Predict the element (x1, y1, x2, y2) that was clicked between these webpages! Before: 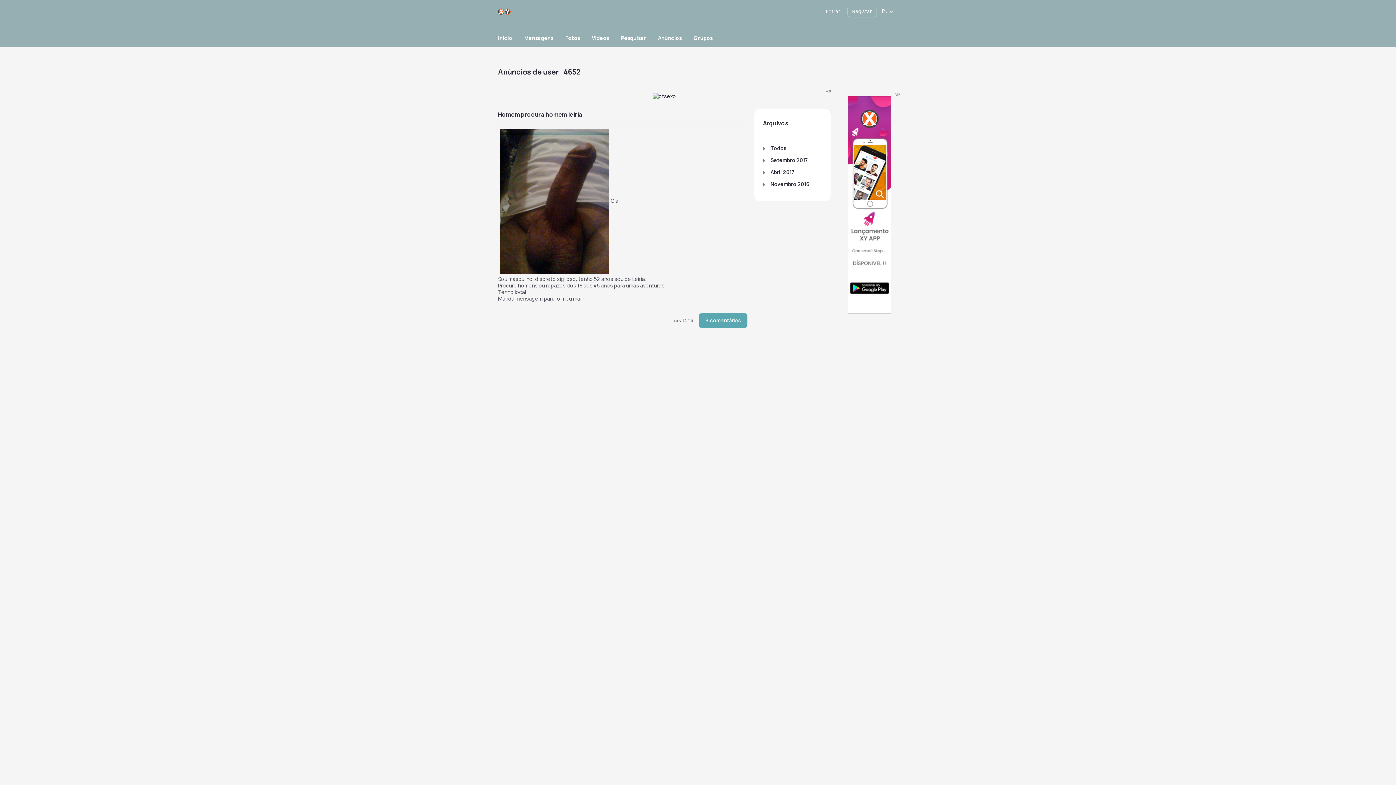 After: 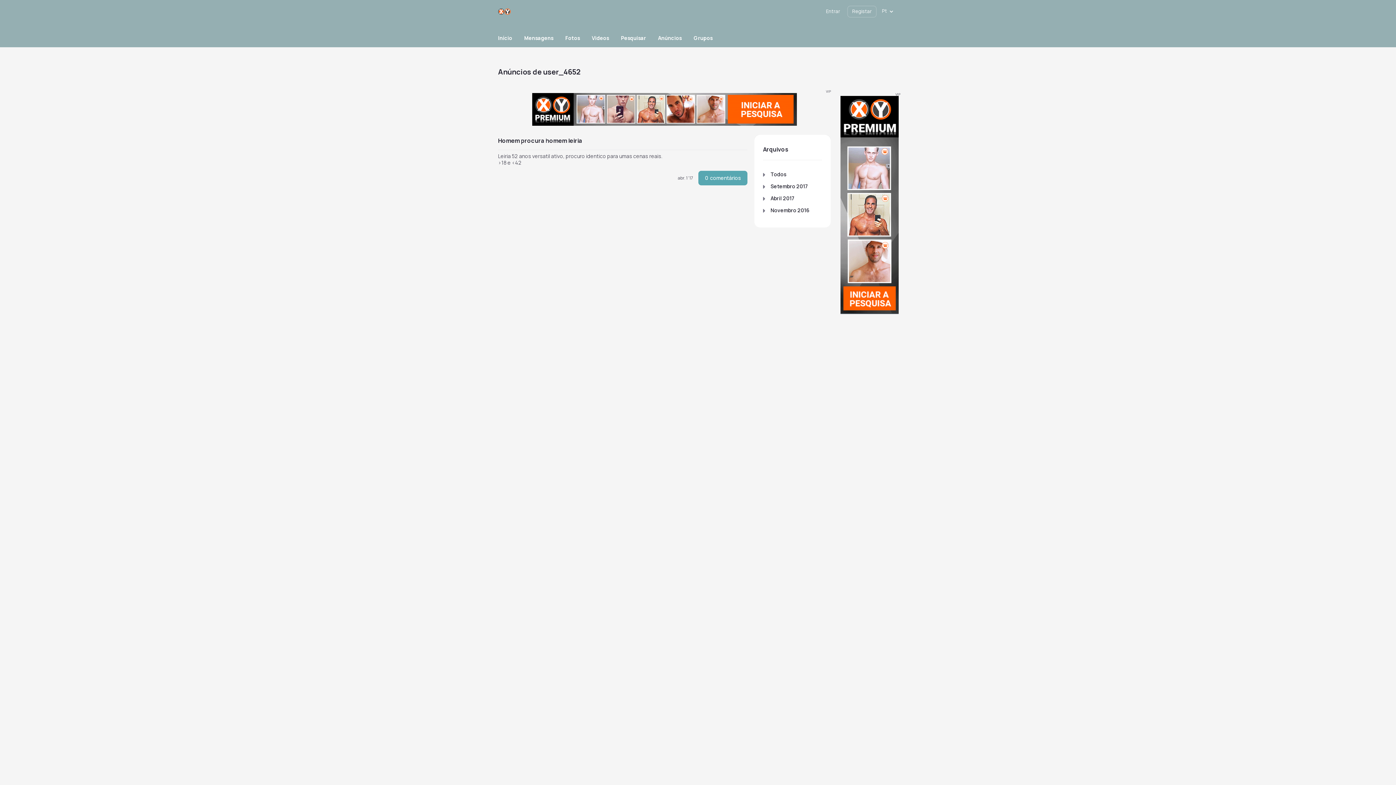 Action: label: Abril 2017 bbox: (770, 168, 794, 175)